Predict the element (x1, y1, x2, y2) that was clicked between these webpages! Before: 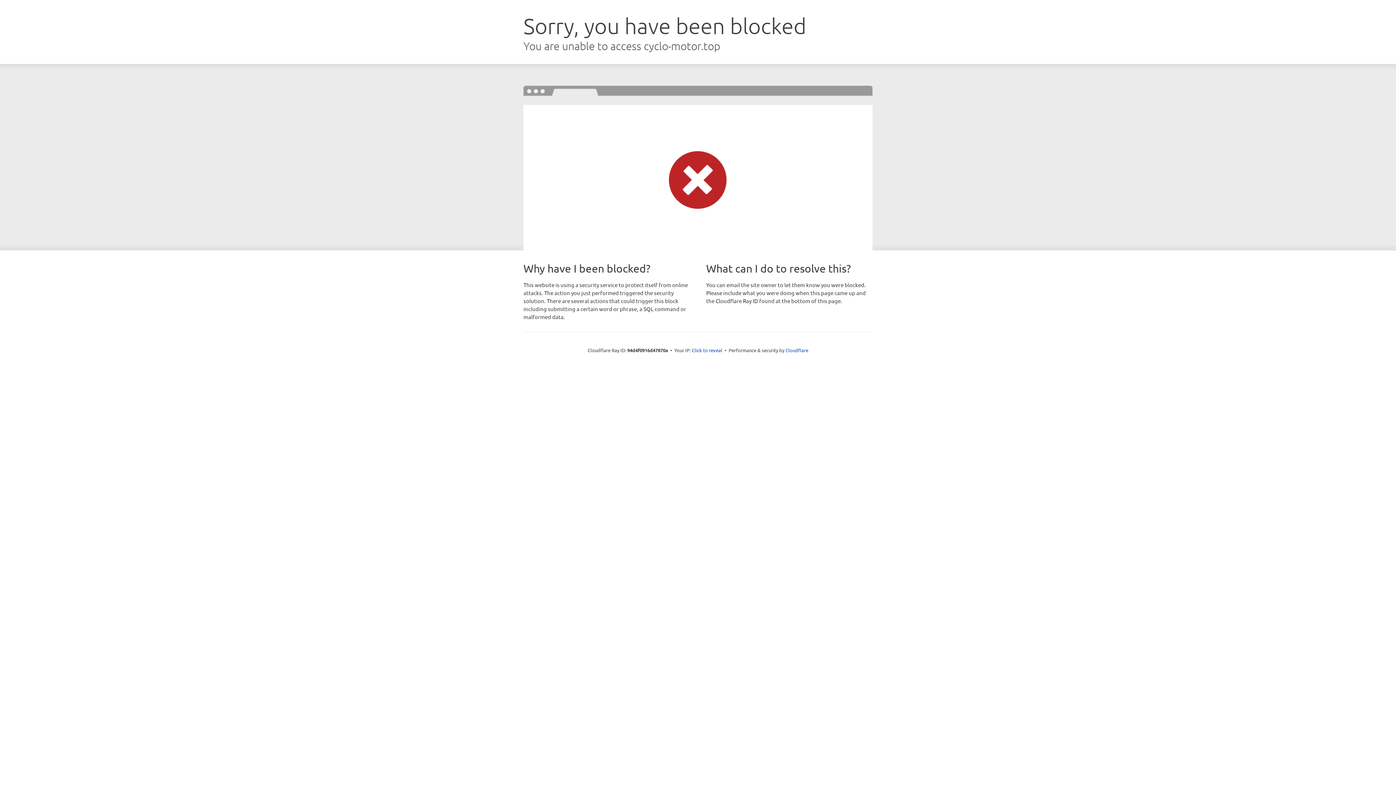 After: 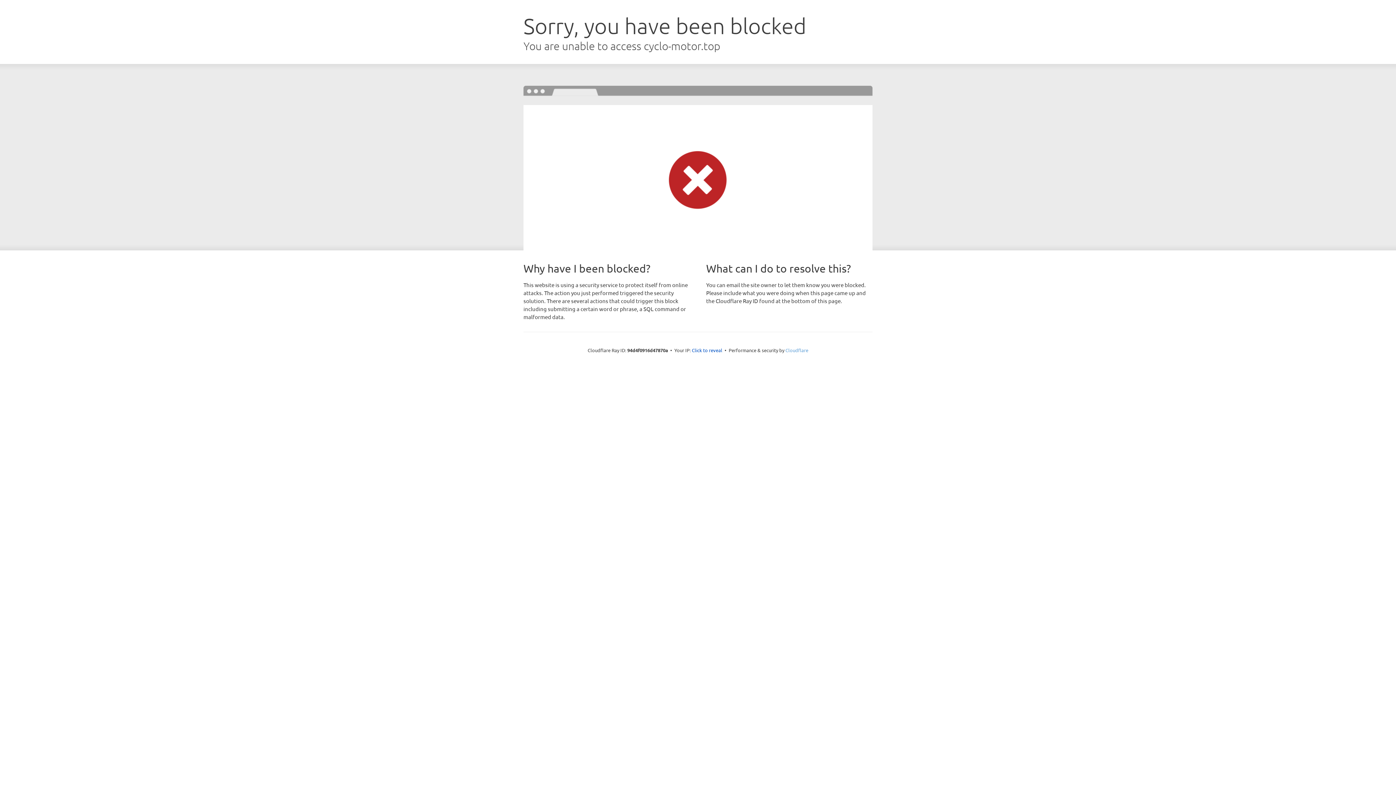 Action: bbox: (785, 347, 808, 353) label: Cloudflare